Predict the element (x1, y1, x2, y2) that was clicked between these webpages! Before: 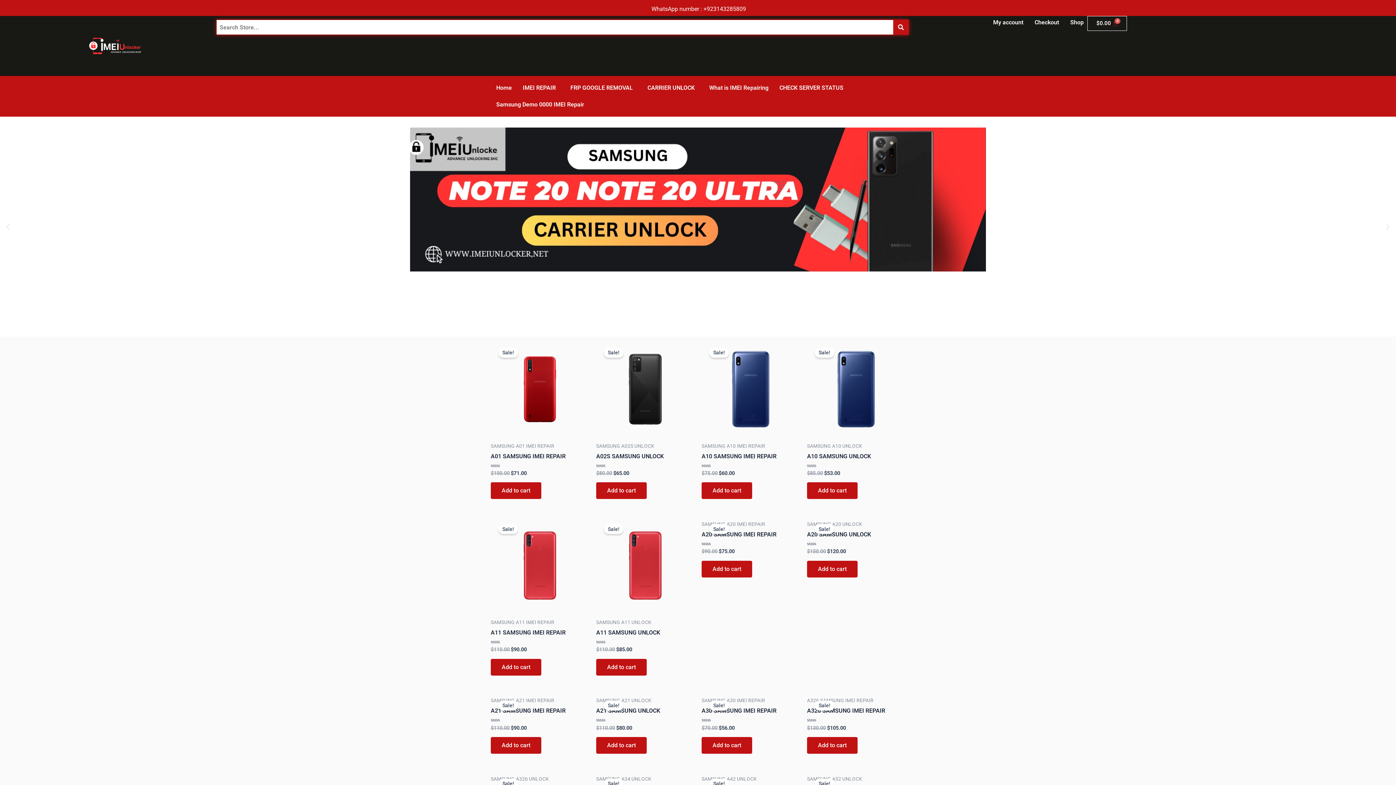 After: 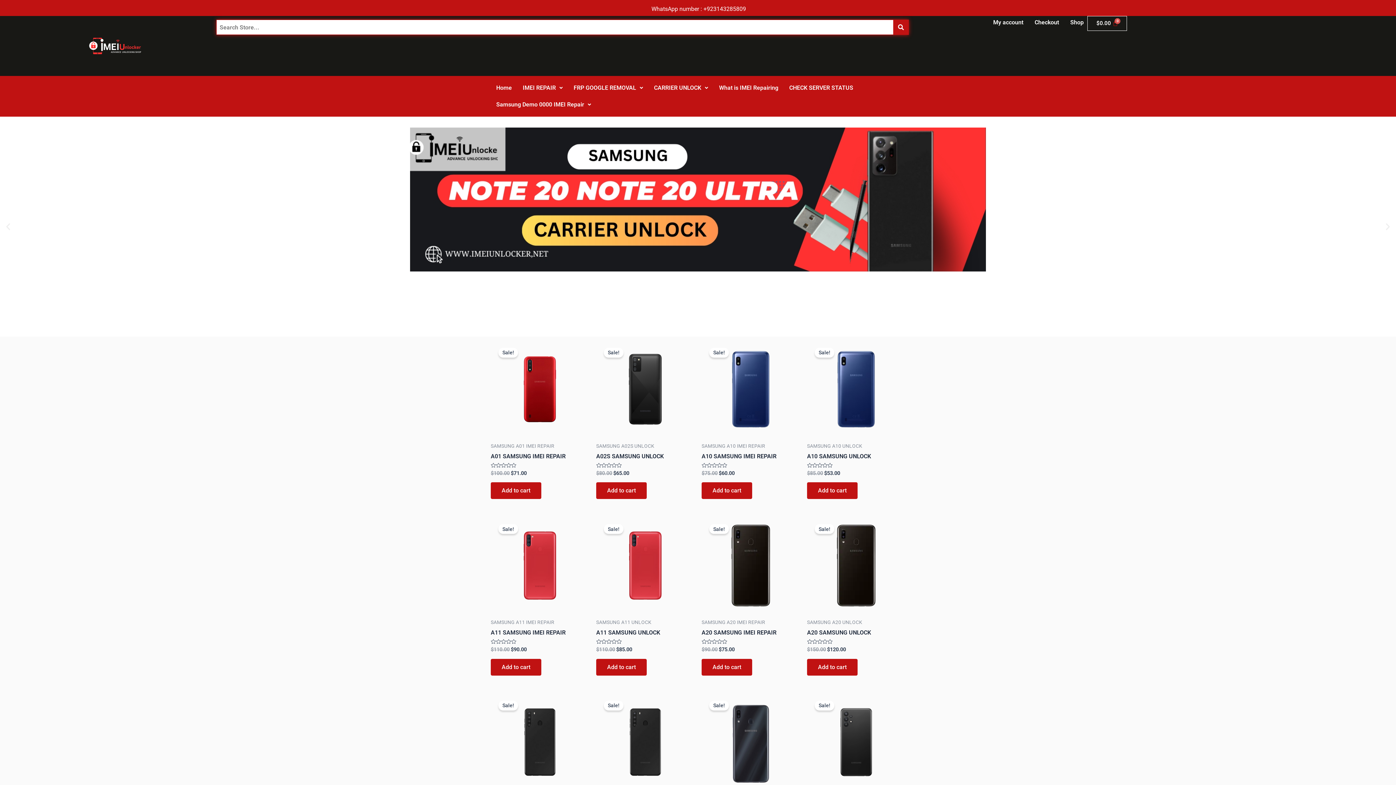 Action: label: Home bbox: (490, 79, 517, 96)